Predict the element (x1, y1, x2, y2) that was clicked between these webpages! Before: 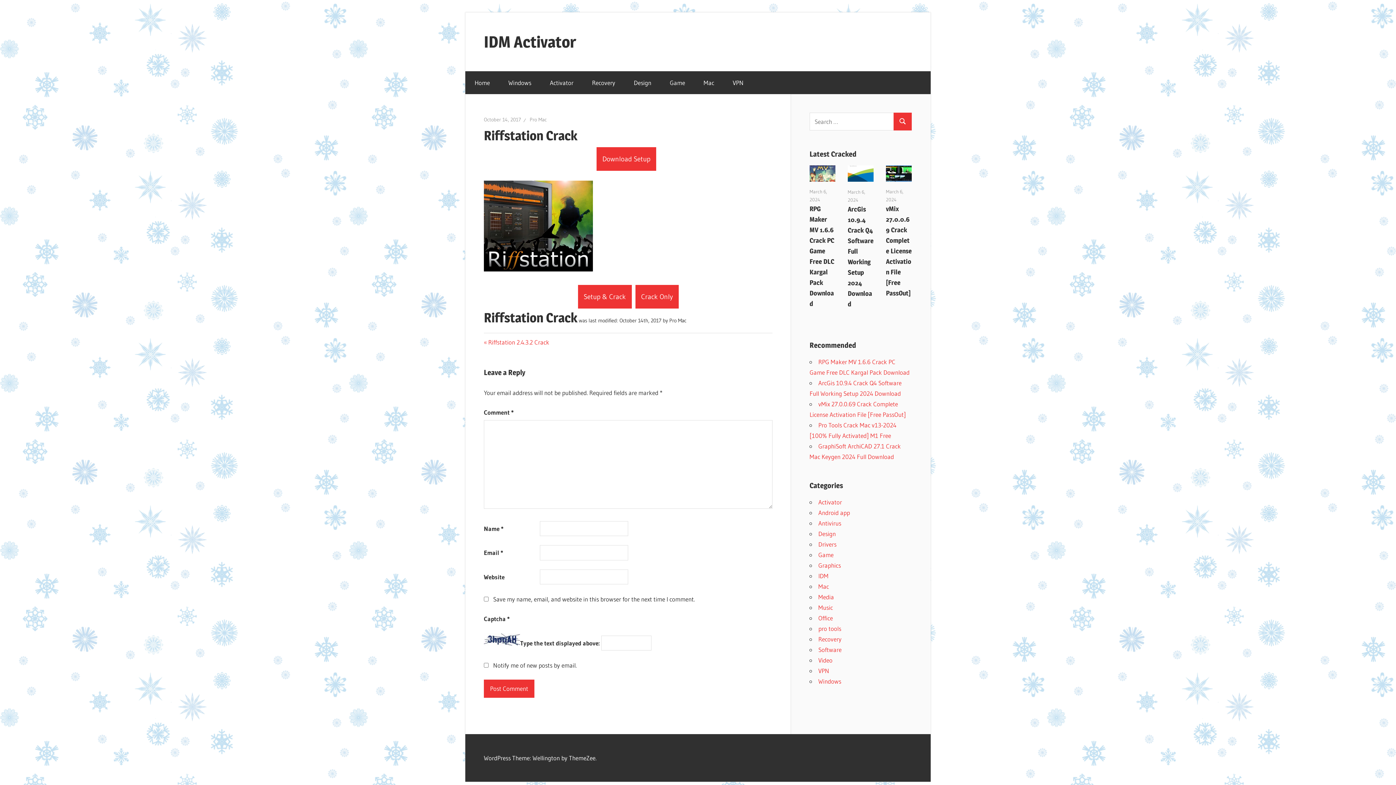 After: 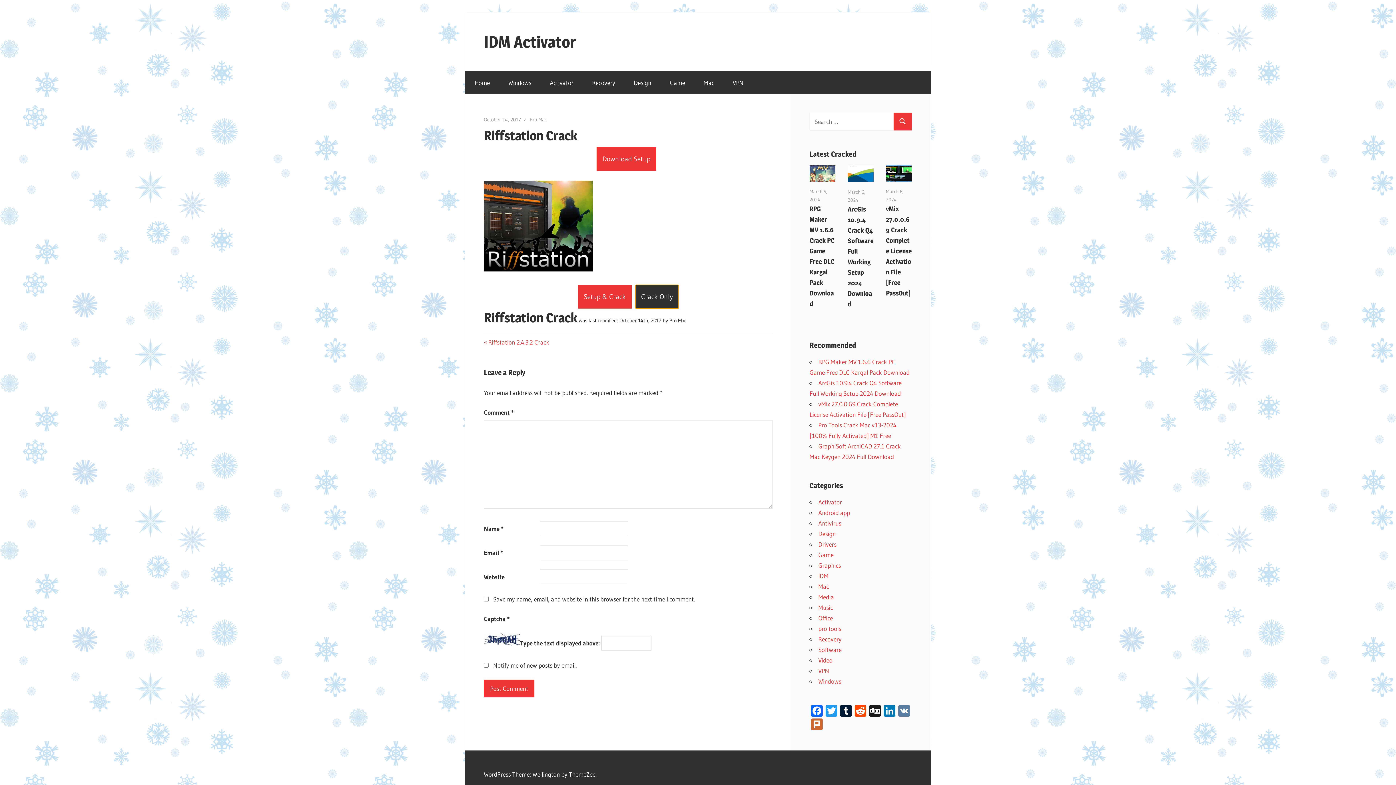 Action: bbox: (635, 285, 678, 308) label: Crack Only